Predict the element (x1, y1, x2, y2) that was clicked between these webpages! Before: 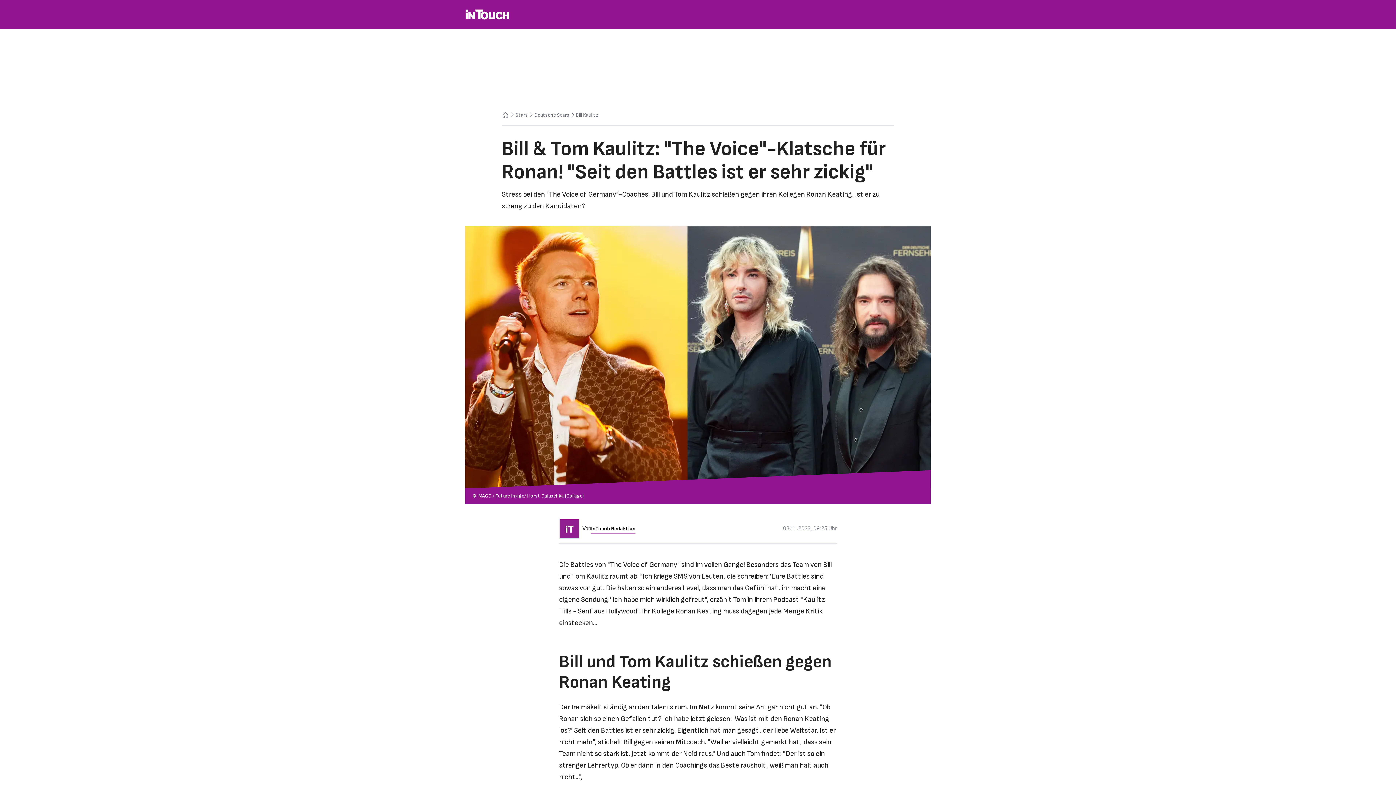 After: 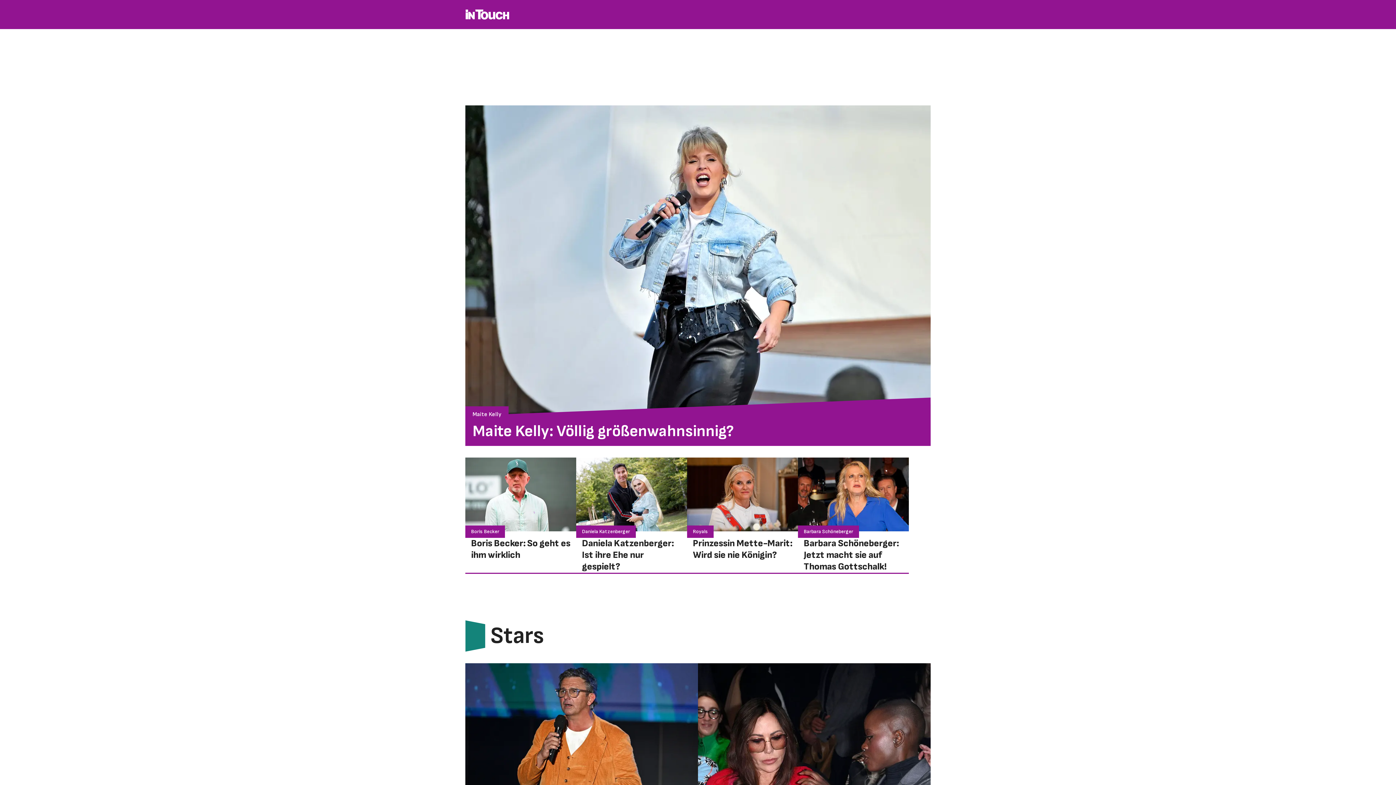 Action: bbox: (501, 111, 509, 118) label: Zurück zur Startseite